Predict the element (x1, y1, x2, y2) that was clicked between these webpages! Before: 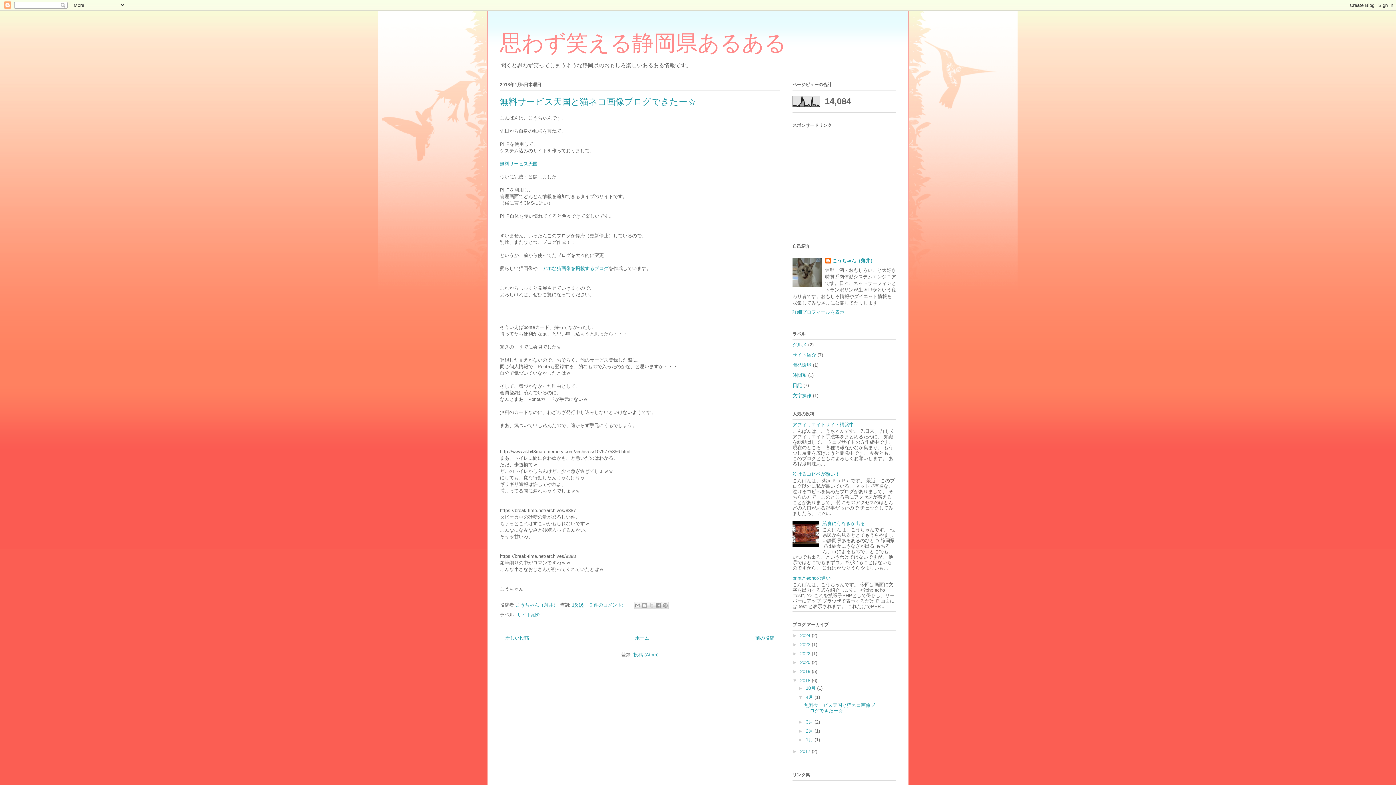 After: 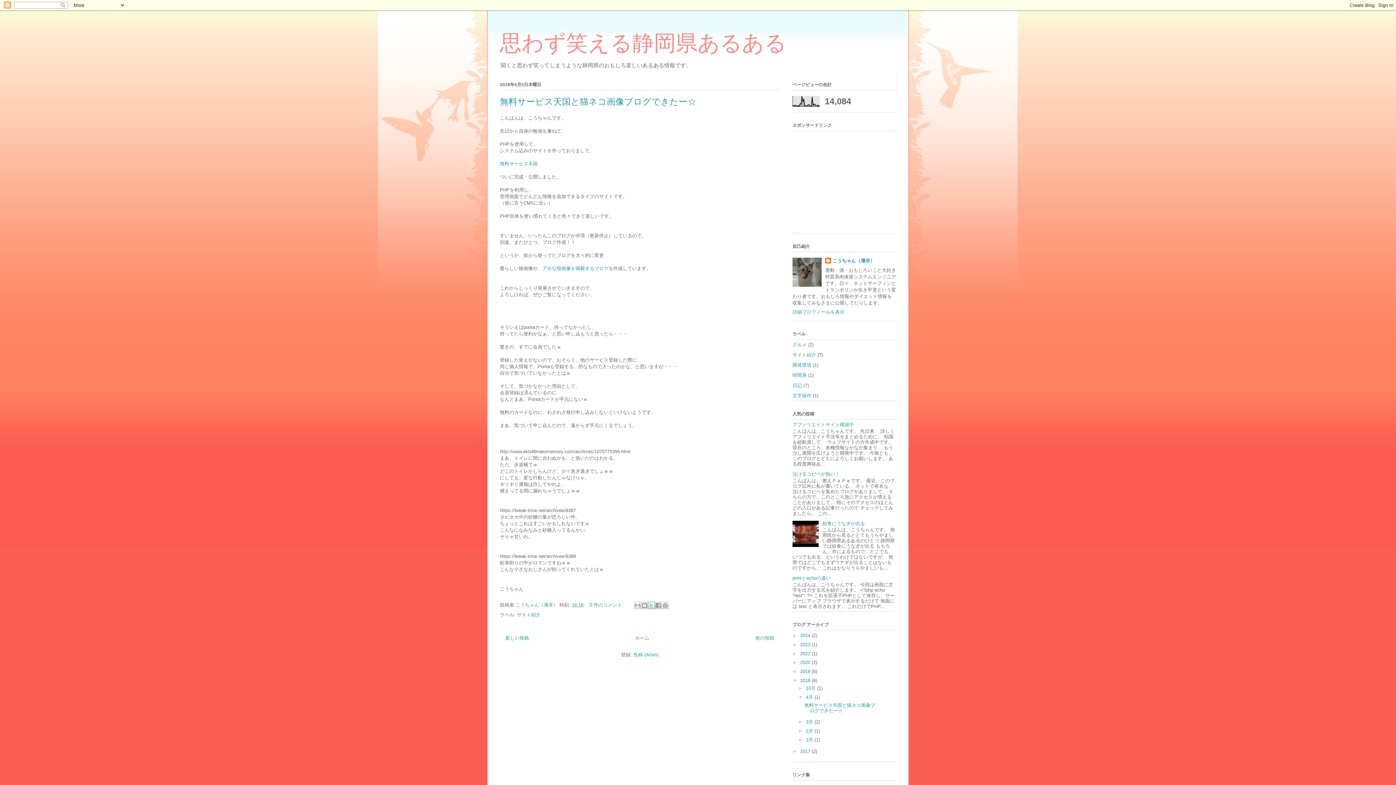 Action: label: X で共有 bbox: (648, 602, 655, 609)